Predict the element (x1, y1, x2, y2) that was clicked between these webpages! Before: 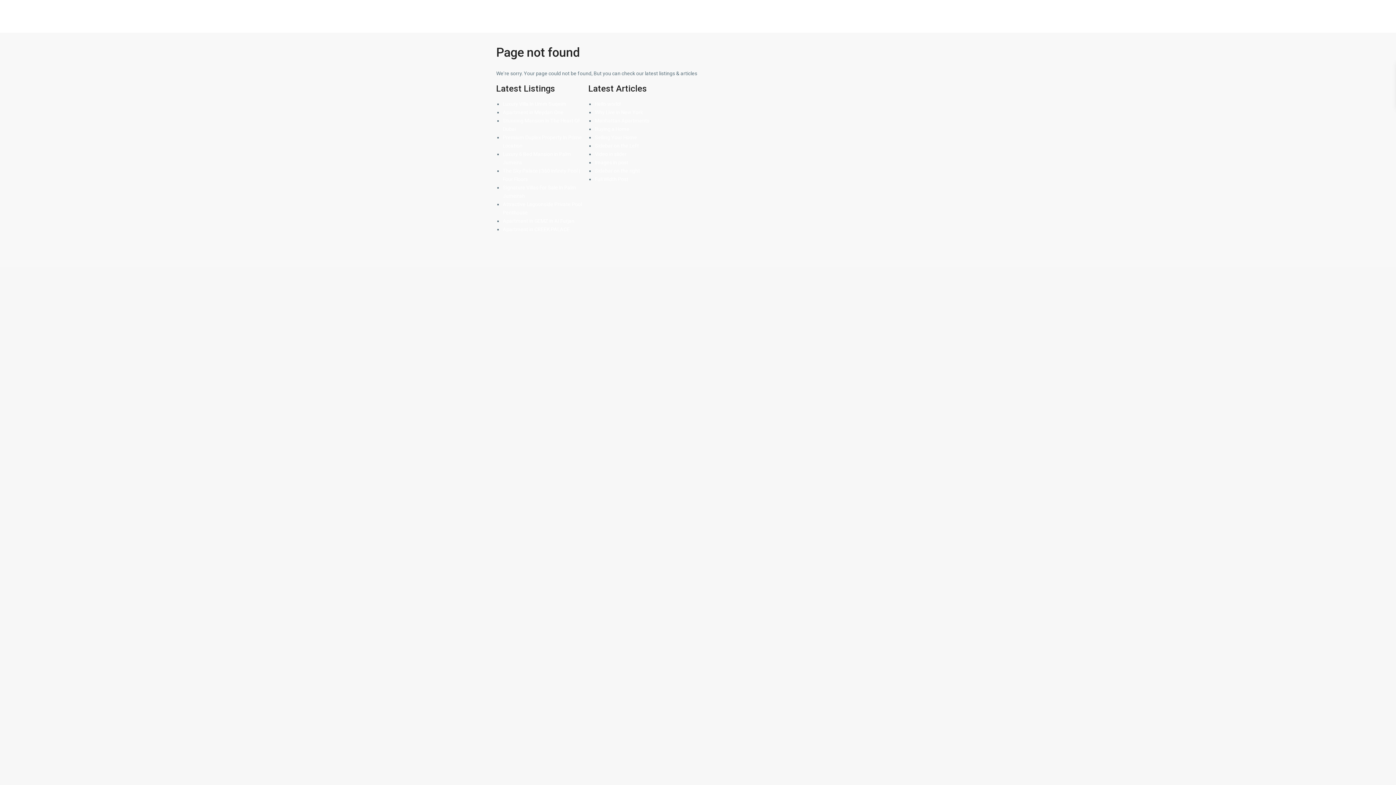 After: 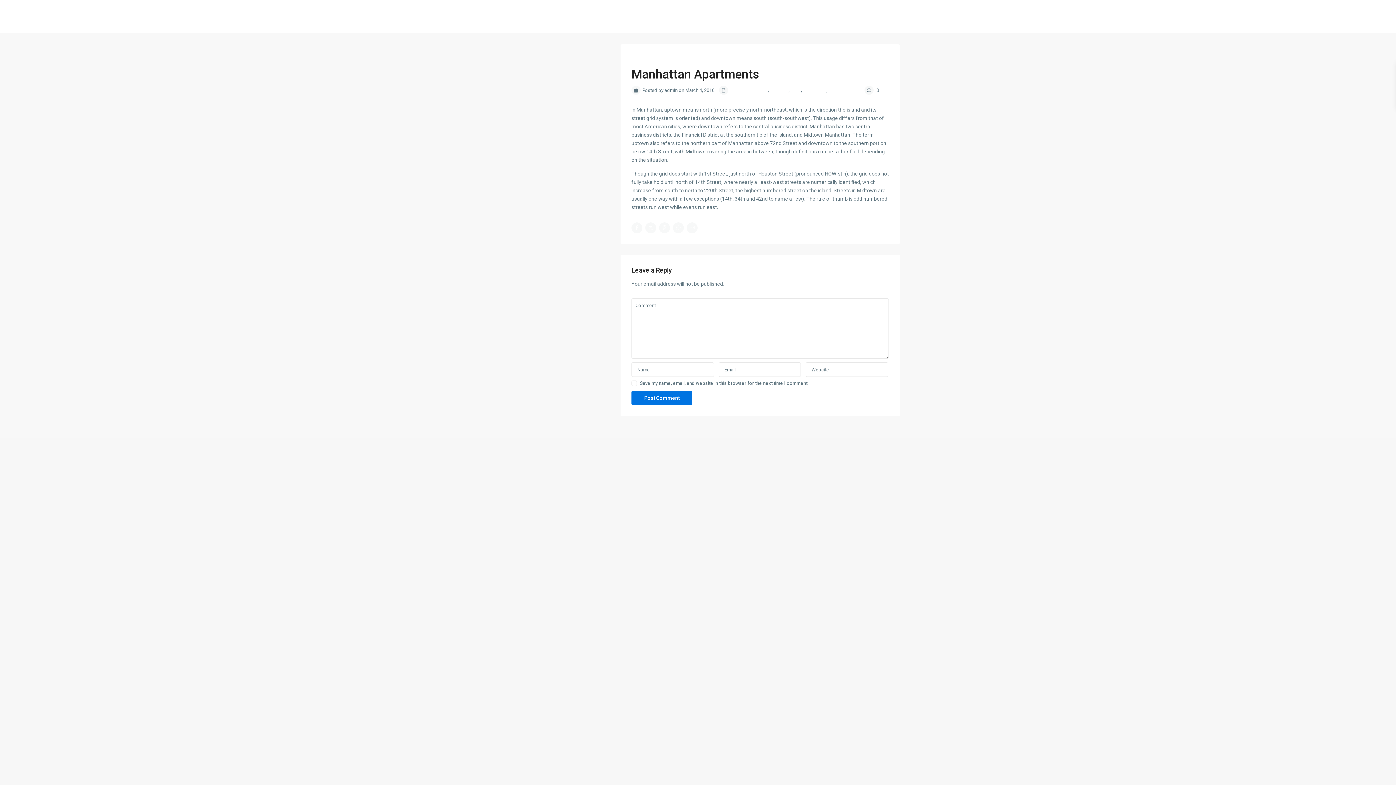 Action: label: Manhattan Apartments bbox: (595, 117, 649, 123)